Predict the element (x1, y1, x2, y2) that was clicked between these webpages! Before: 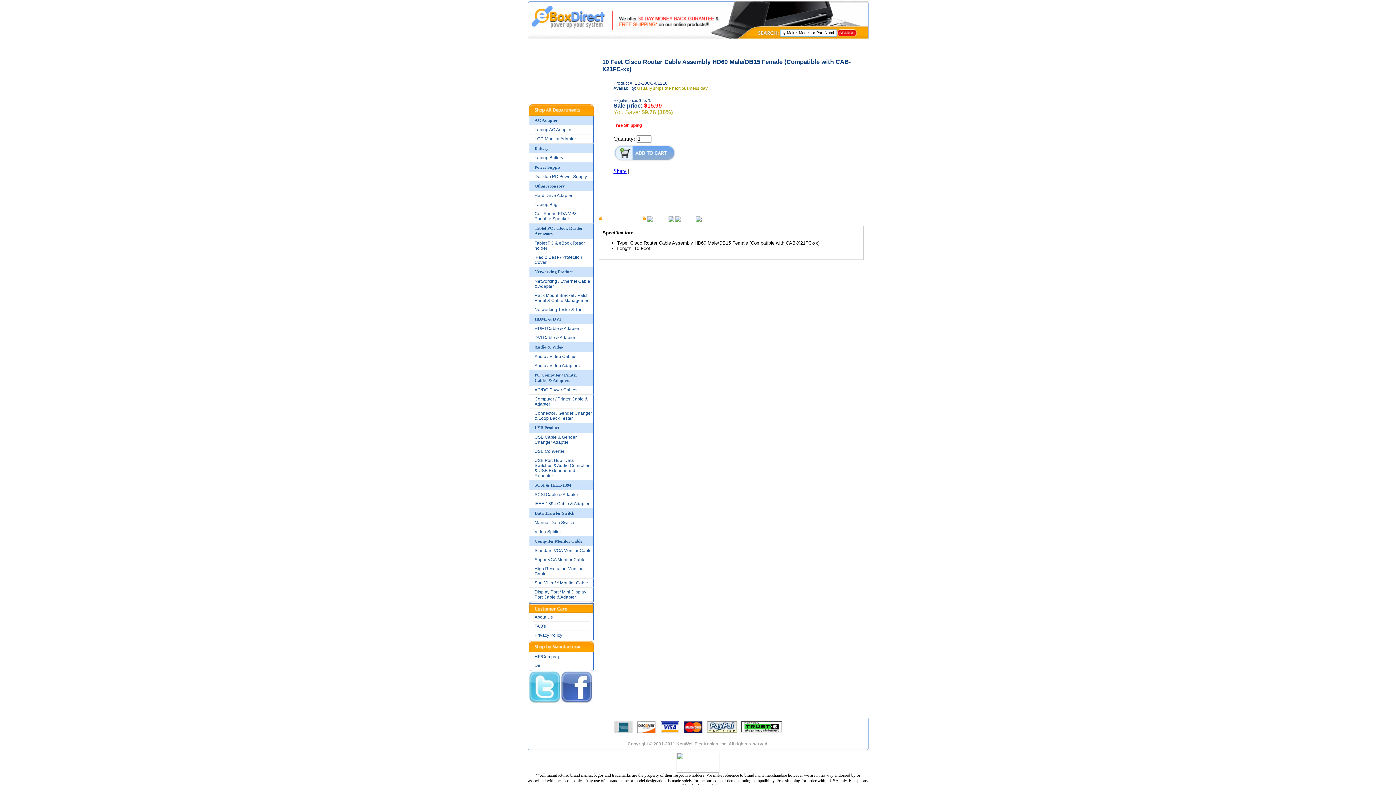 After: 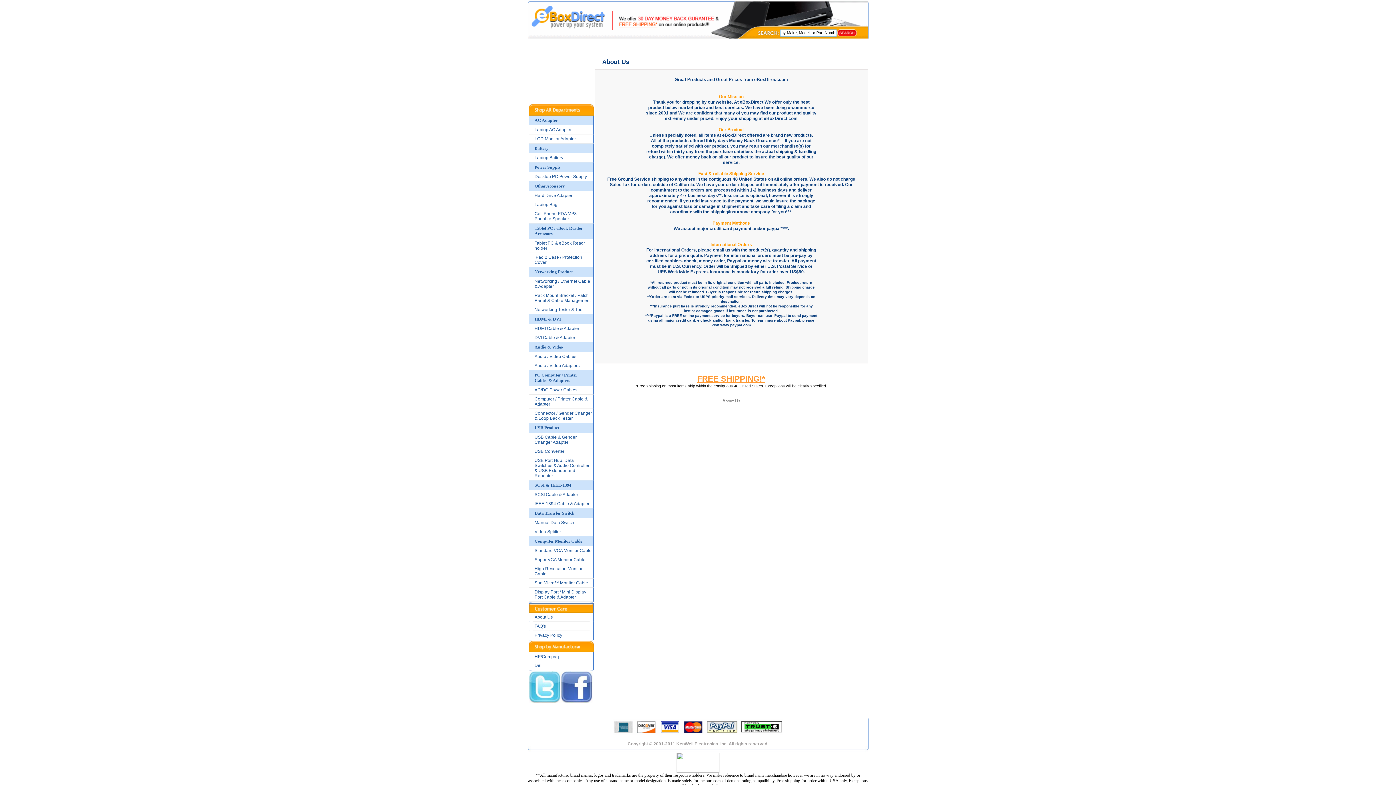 Action: label: About Us bbox: (565, 40, 606, 49)